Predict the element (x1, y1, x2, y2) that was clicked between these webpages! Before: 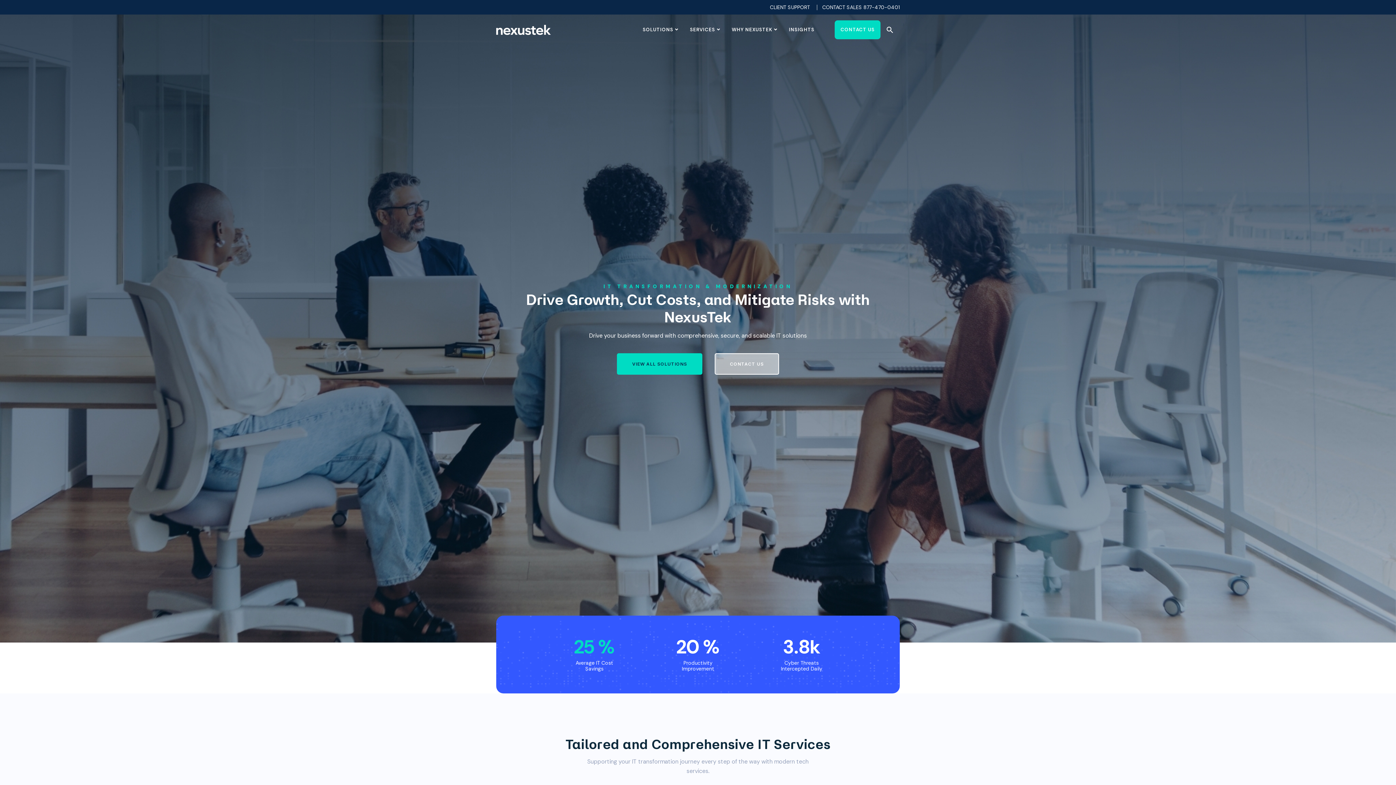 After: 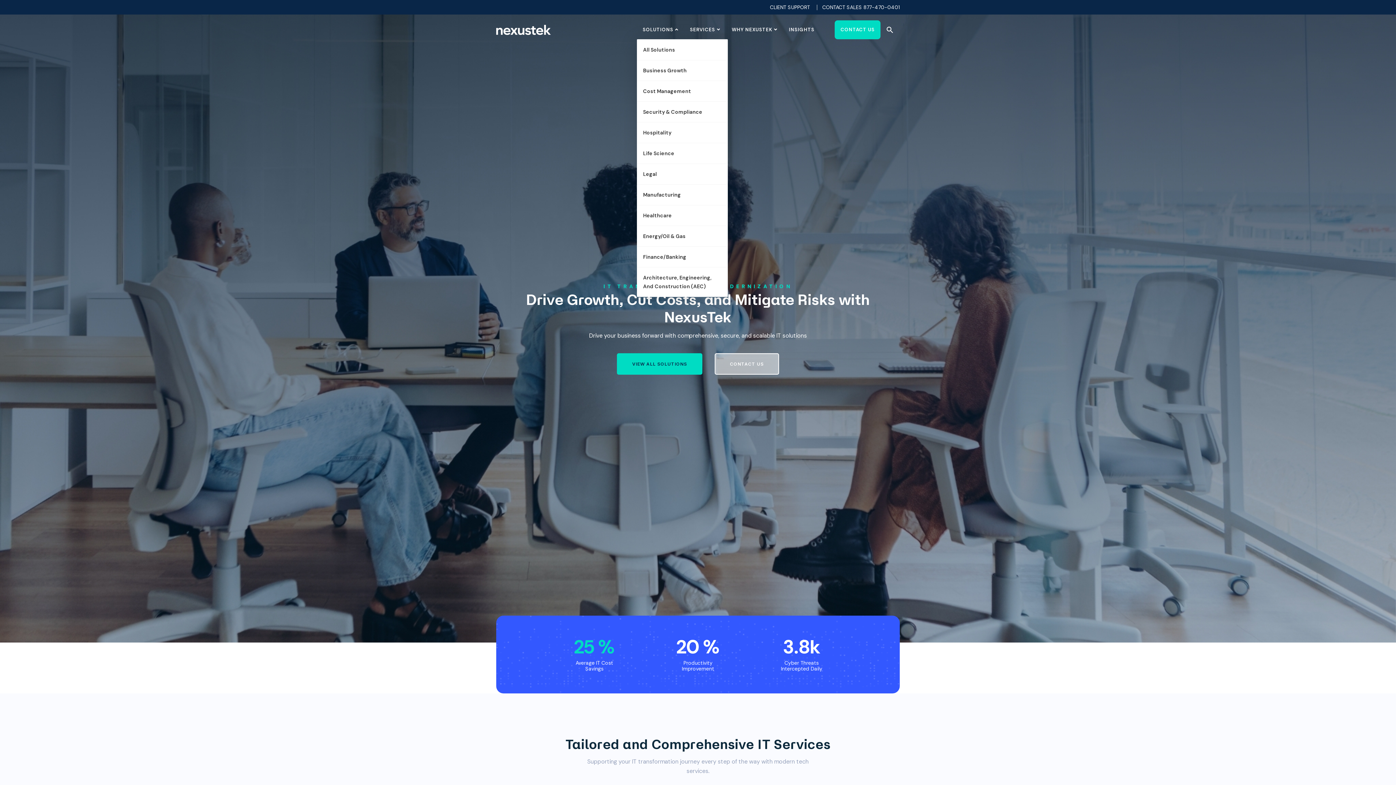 Action: bbox: (637, 20, 684, 39) label: SOLUTIONS